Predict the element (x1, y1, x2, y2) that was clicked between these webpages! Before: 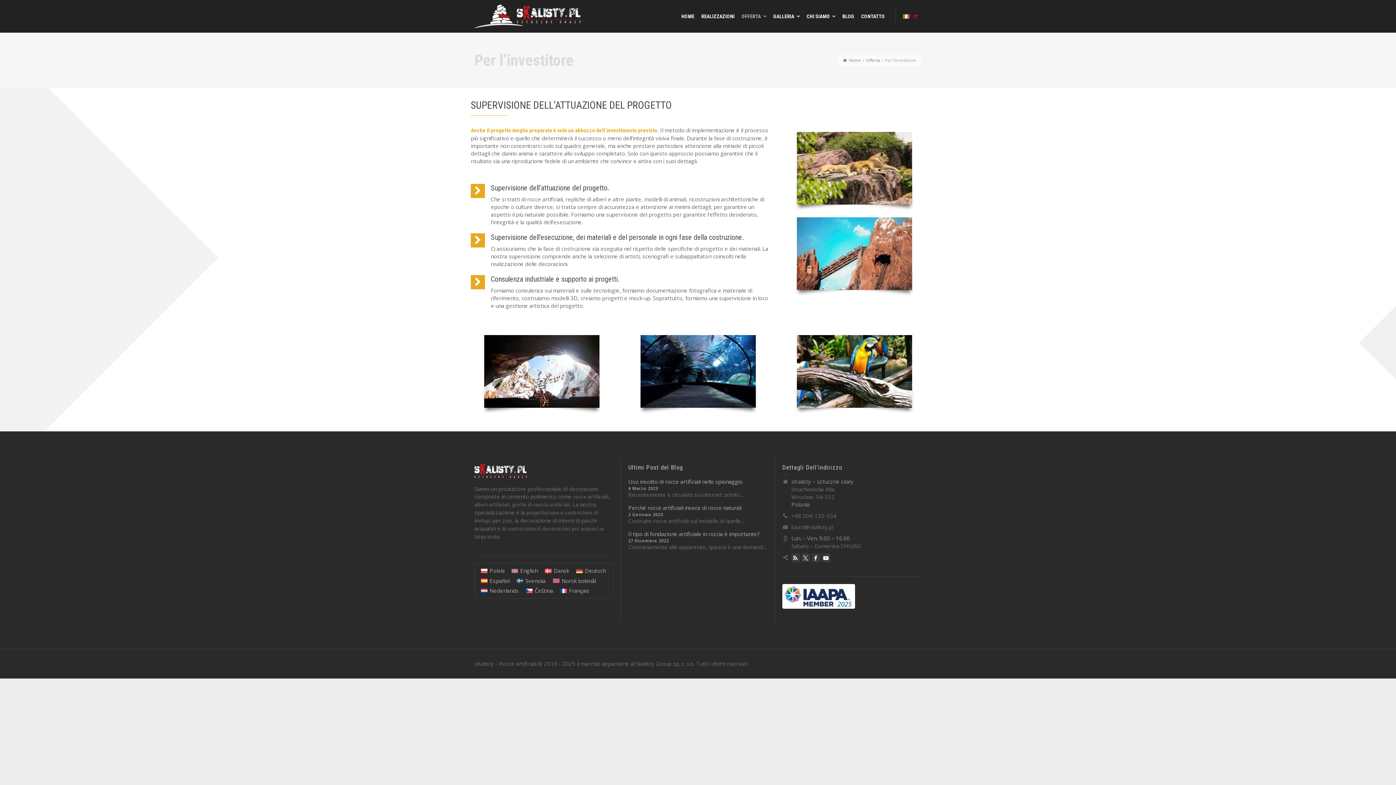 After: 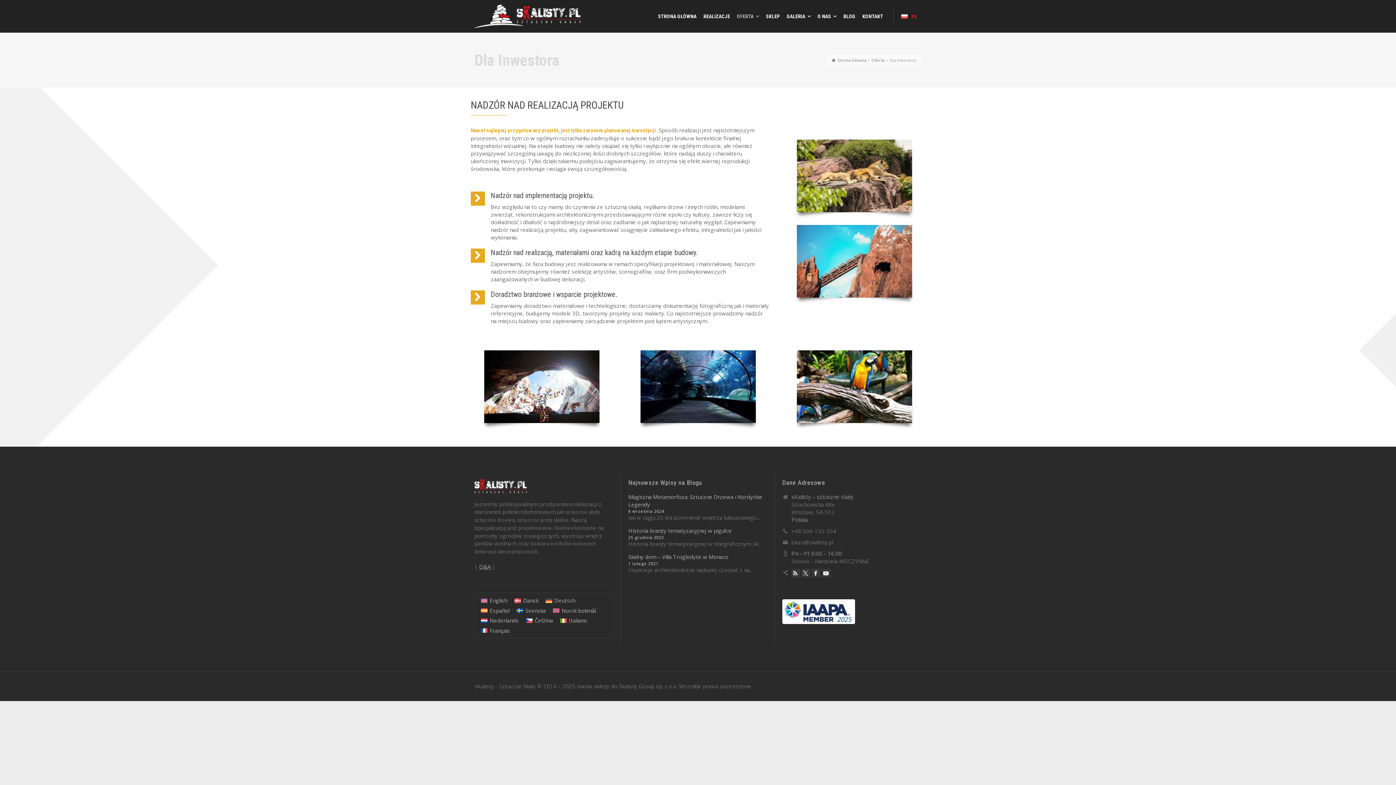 Action: label: Polski bbox: (477, 566, 508, 576)